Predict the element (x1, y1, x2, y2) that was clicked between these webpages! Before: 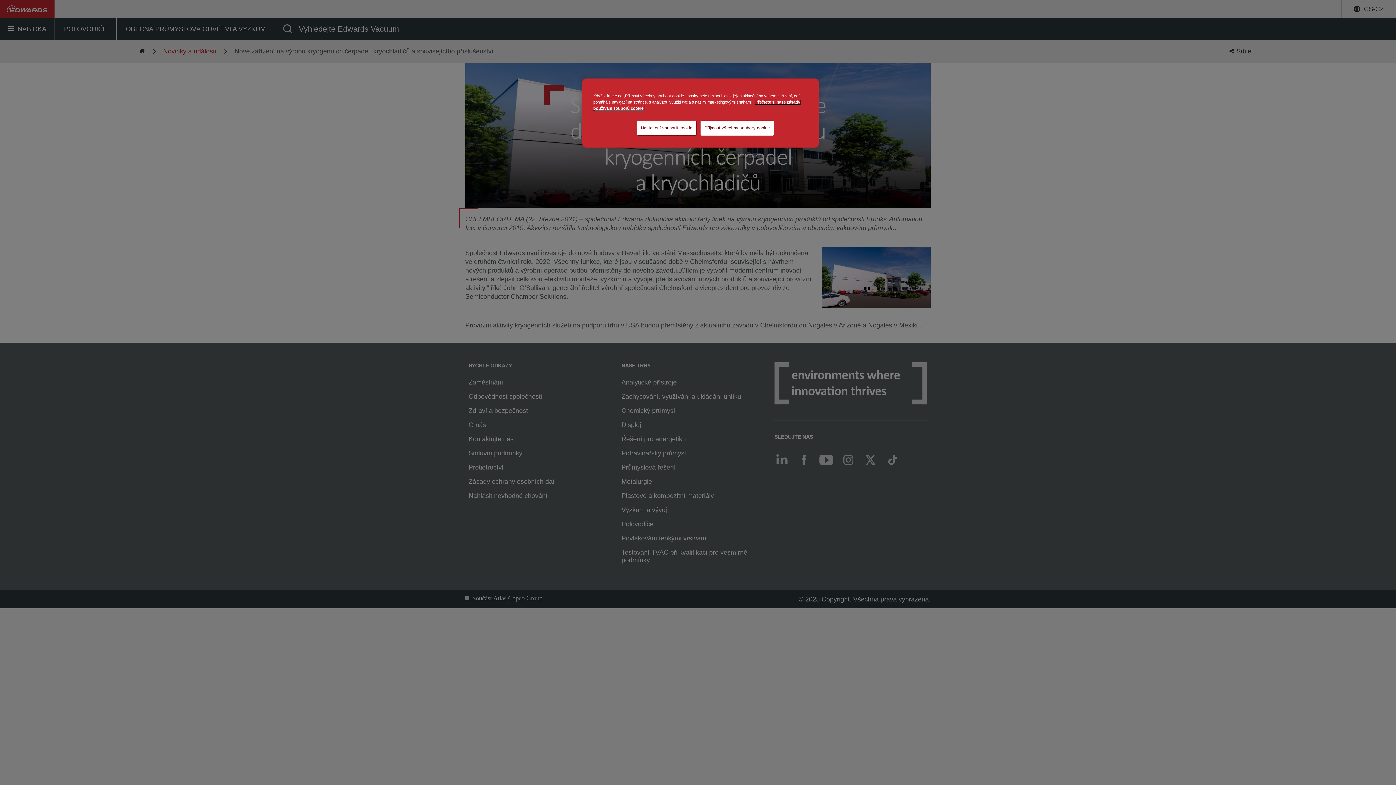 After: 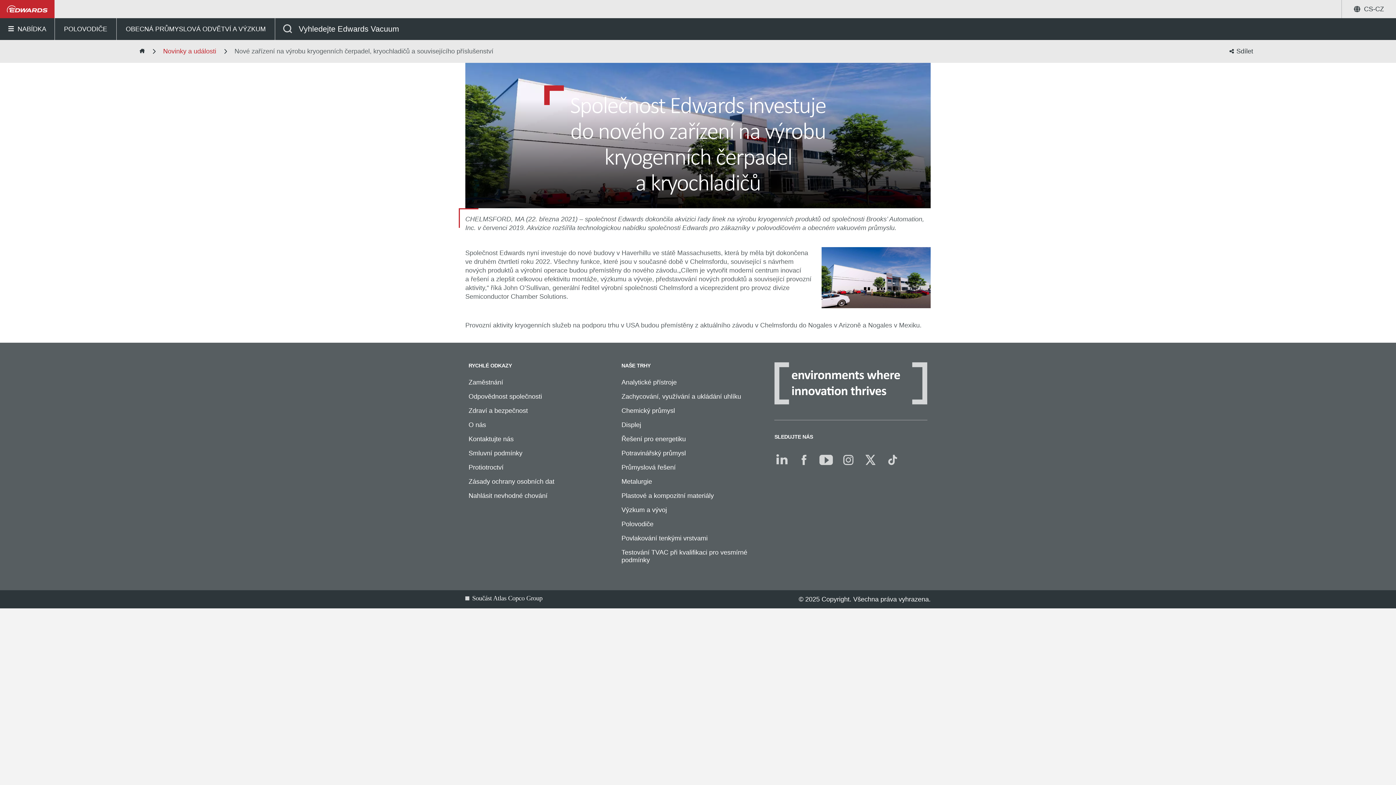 Action: label: Přijmout všechny soubory cookie bbox: (700, 120, 774, 135)